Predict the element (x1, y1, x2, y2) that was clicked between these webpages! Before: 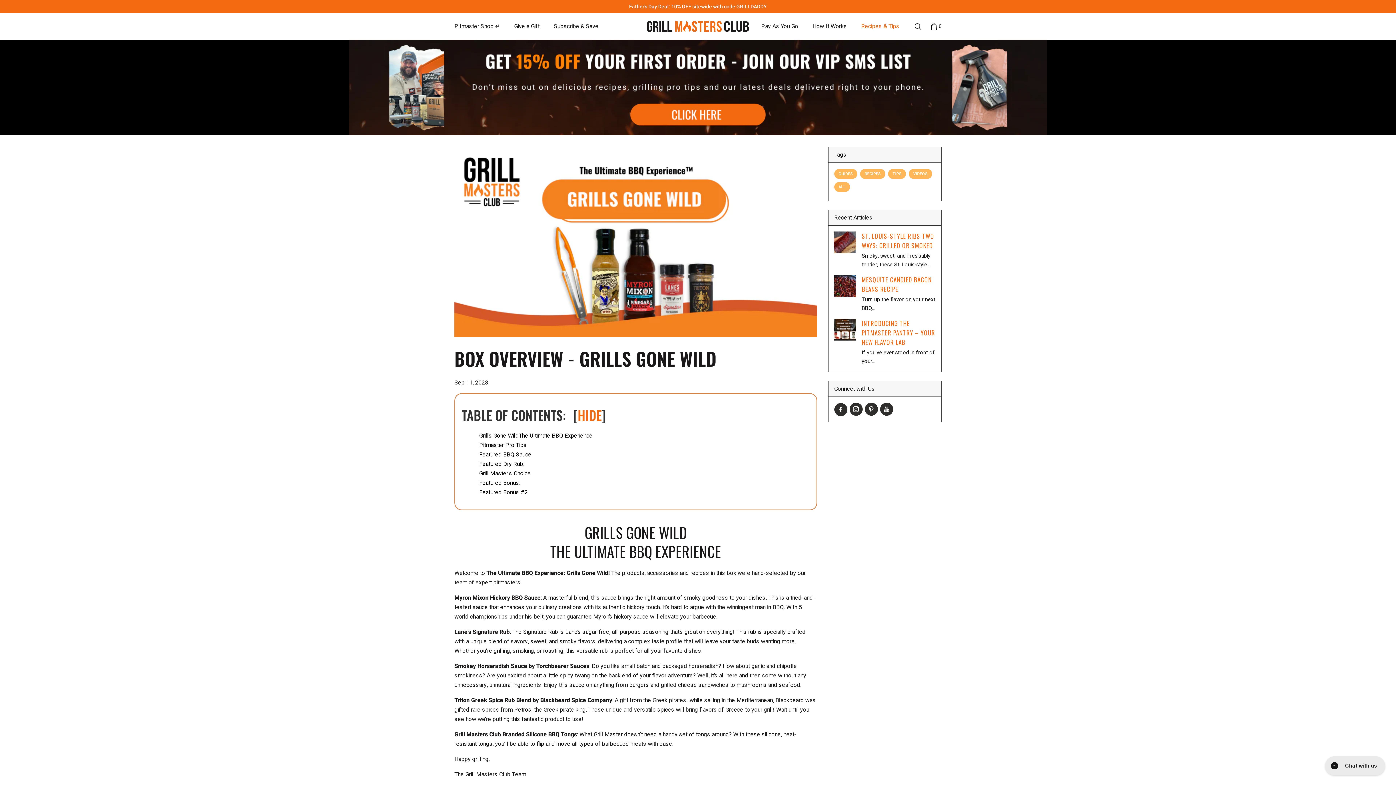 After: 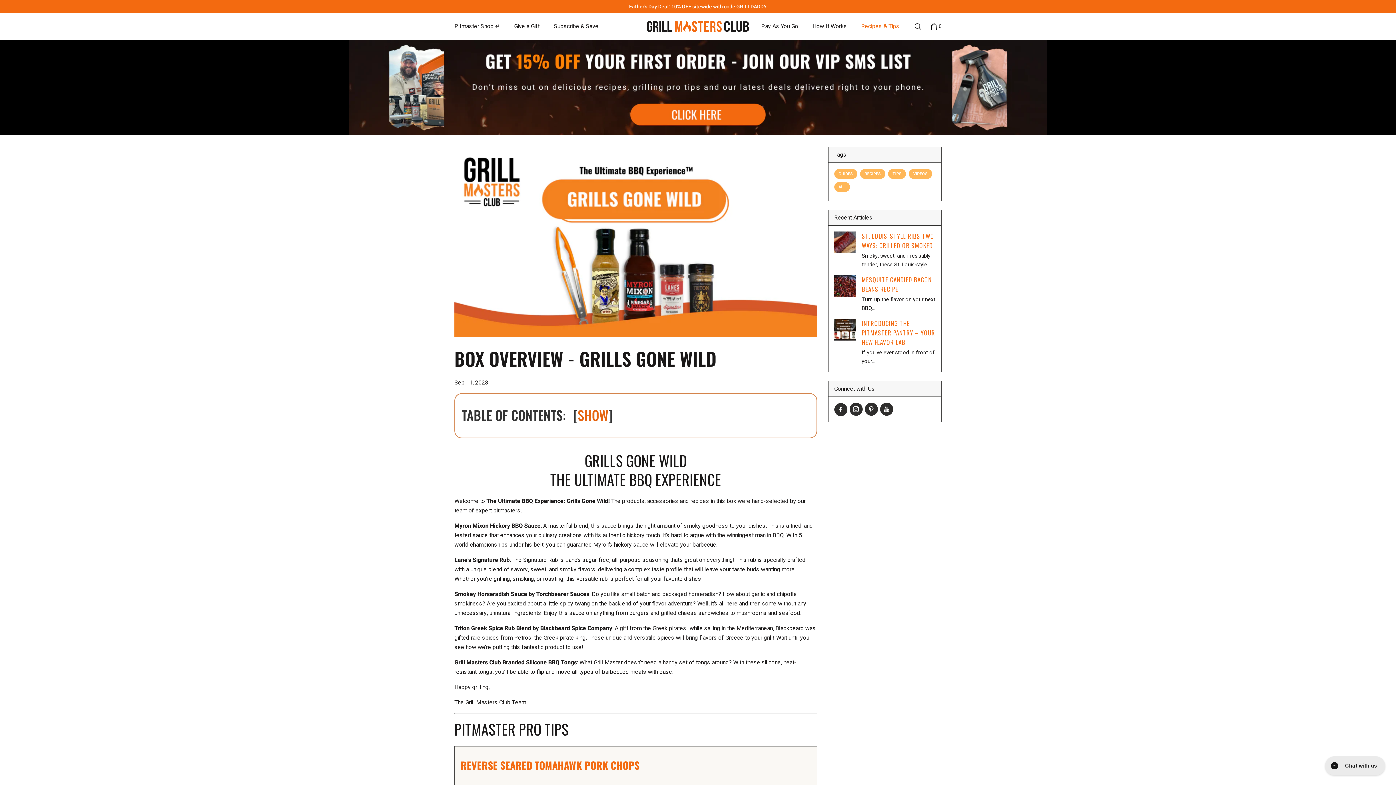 Action: label: HIDE bbox: (577, 405, 601, 424)